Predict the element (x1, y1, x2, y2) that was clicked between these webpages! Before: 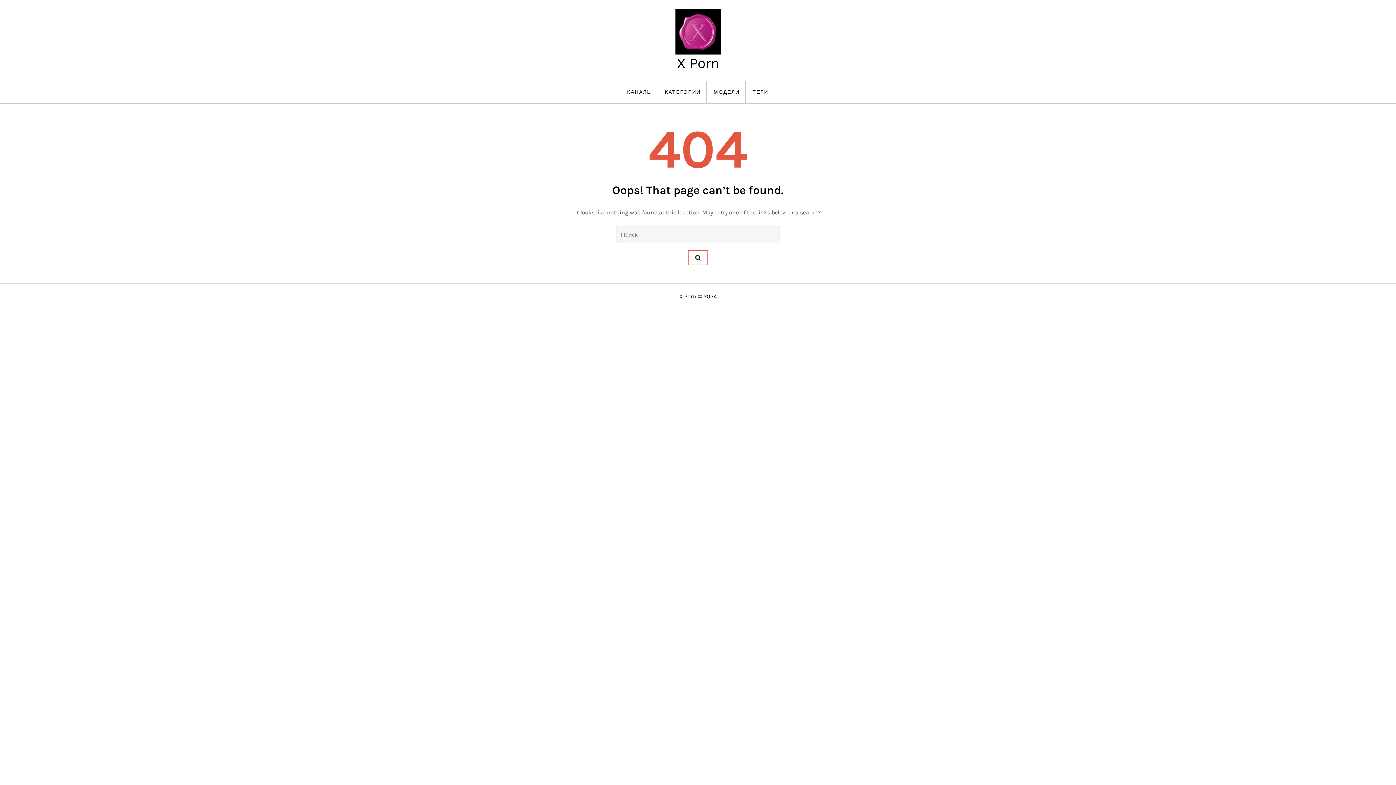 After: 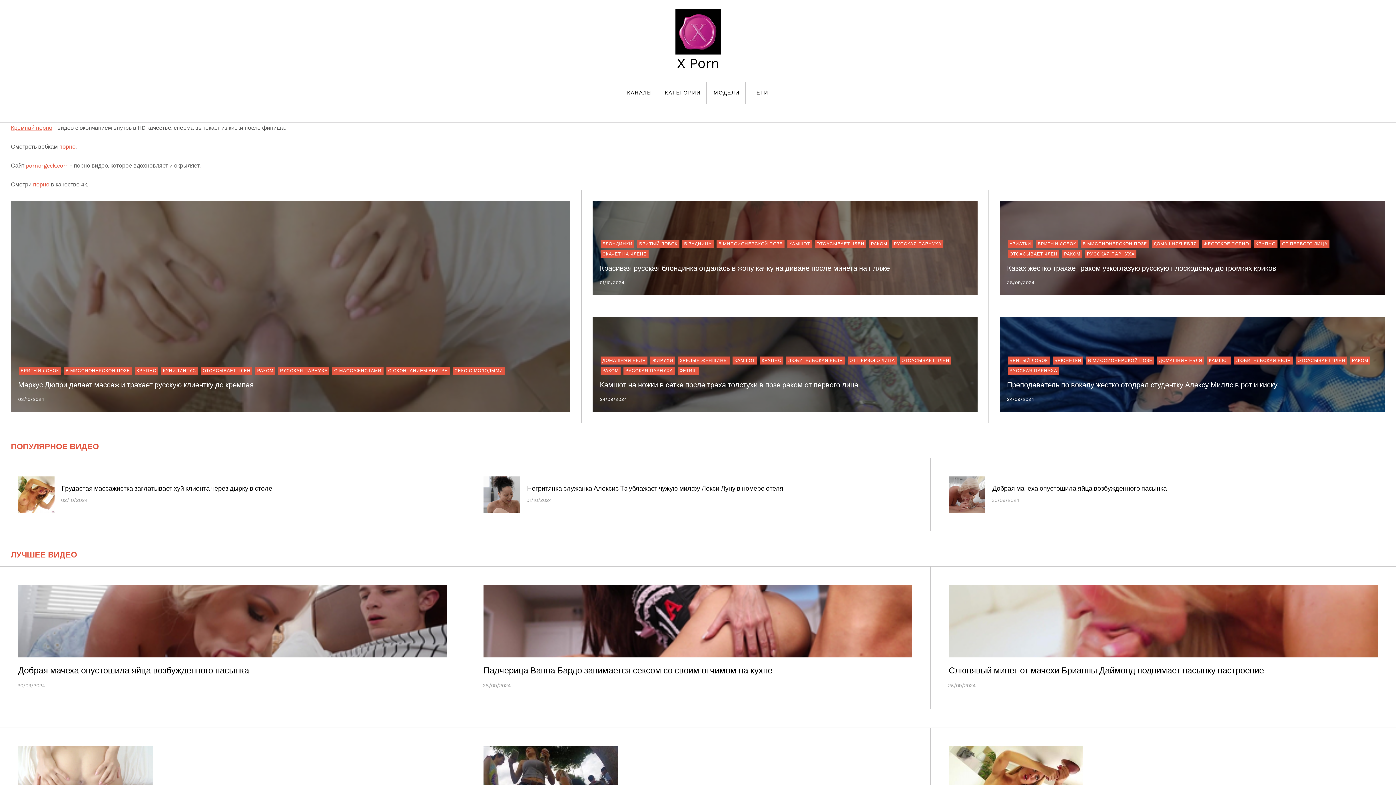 Action: bbox: (688, 250, 708, 265)